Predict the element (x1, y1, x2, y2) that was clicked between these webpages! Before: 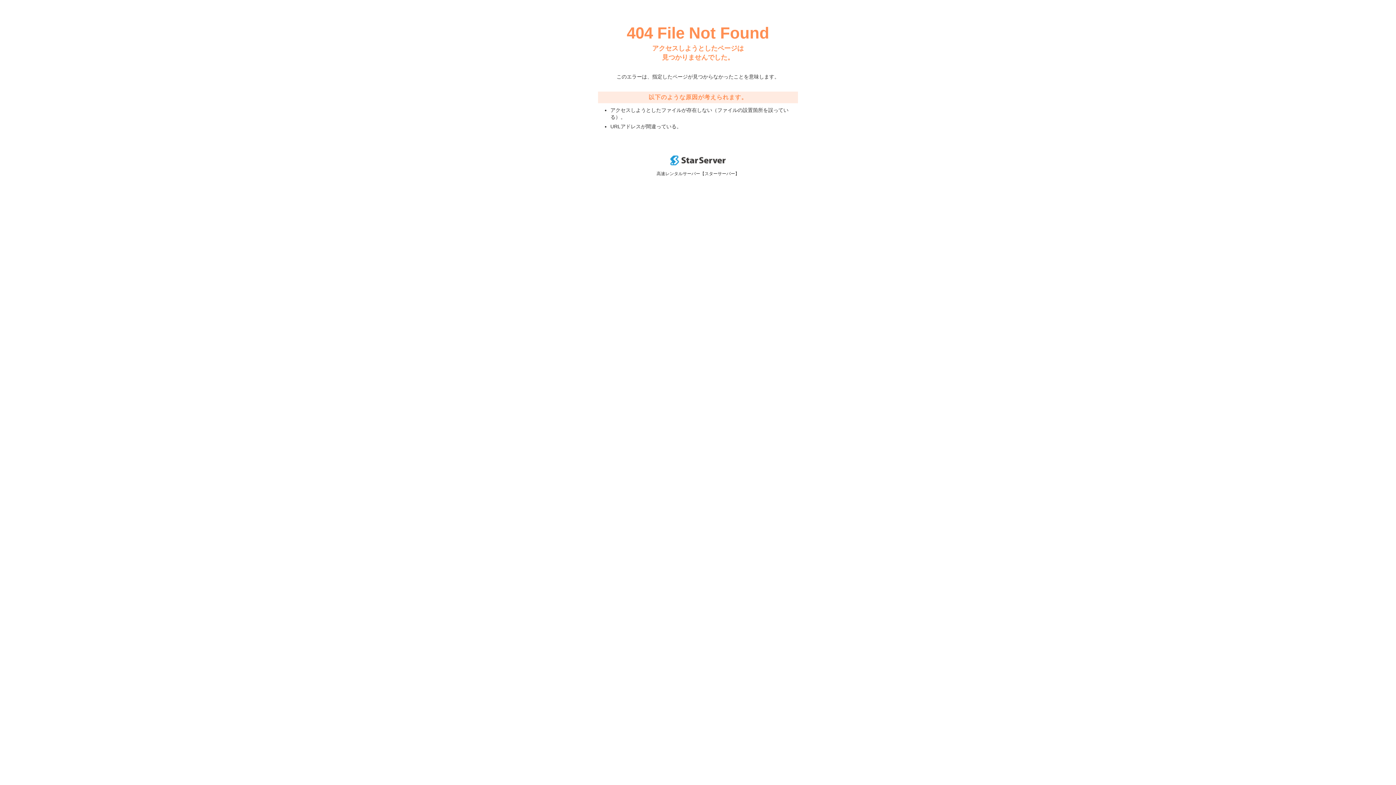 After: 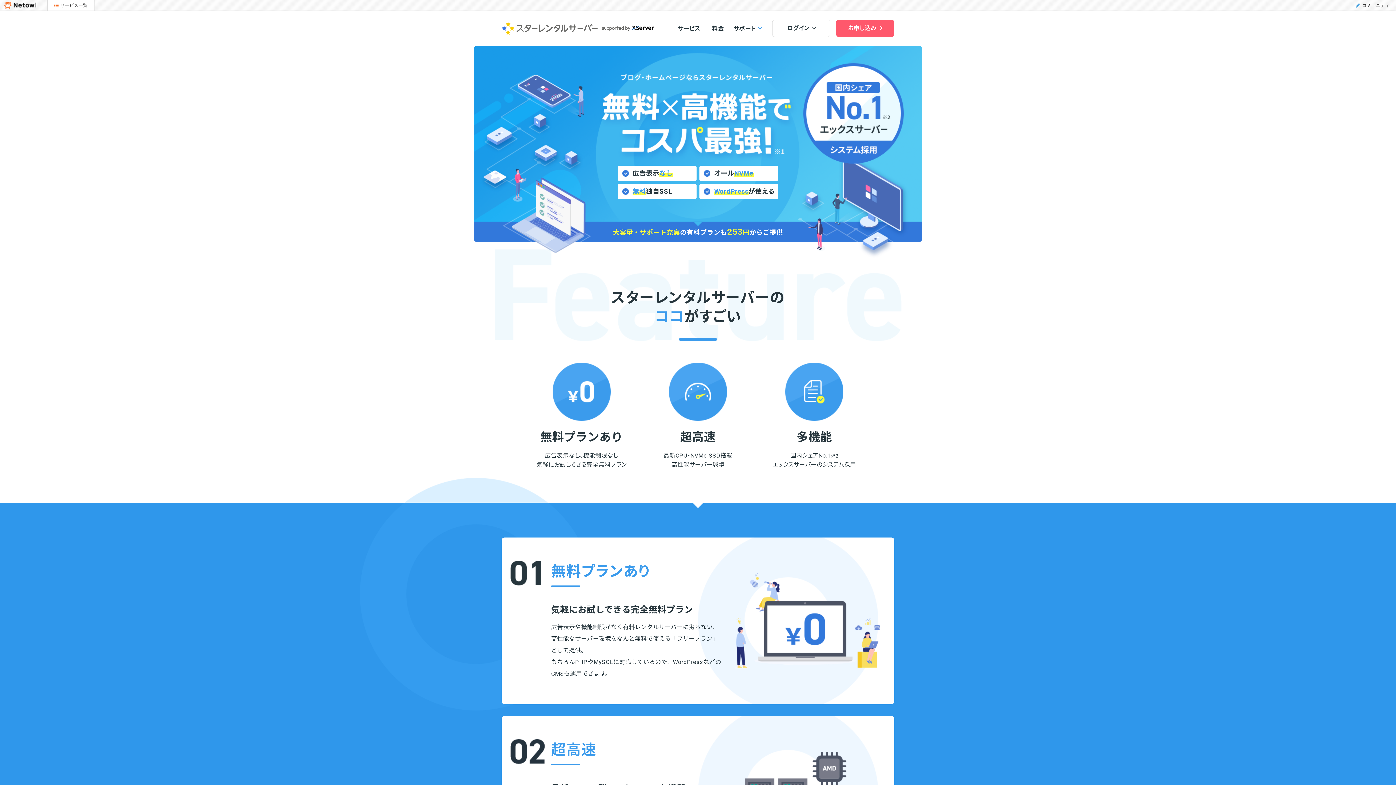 Action: bbox: (670, 160, 725, 166)